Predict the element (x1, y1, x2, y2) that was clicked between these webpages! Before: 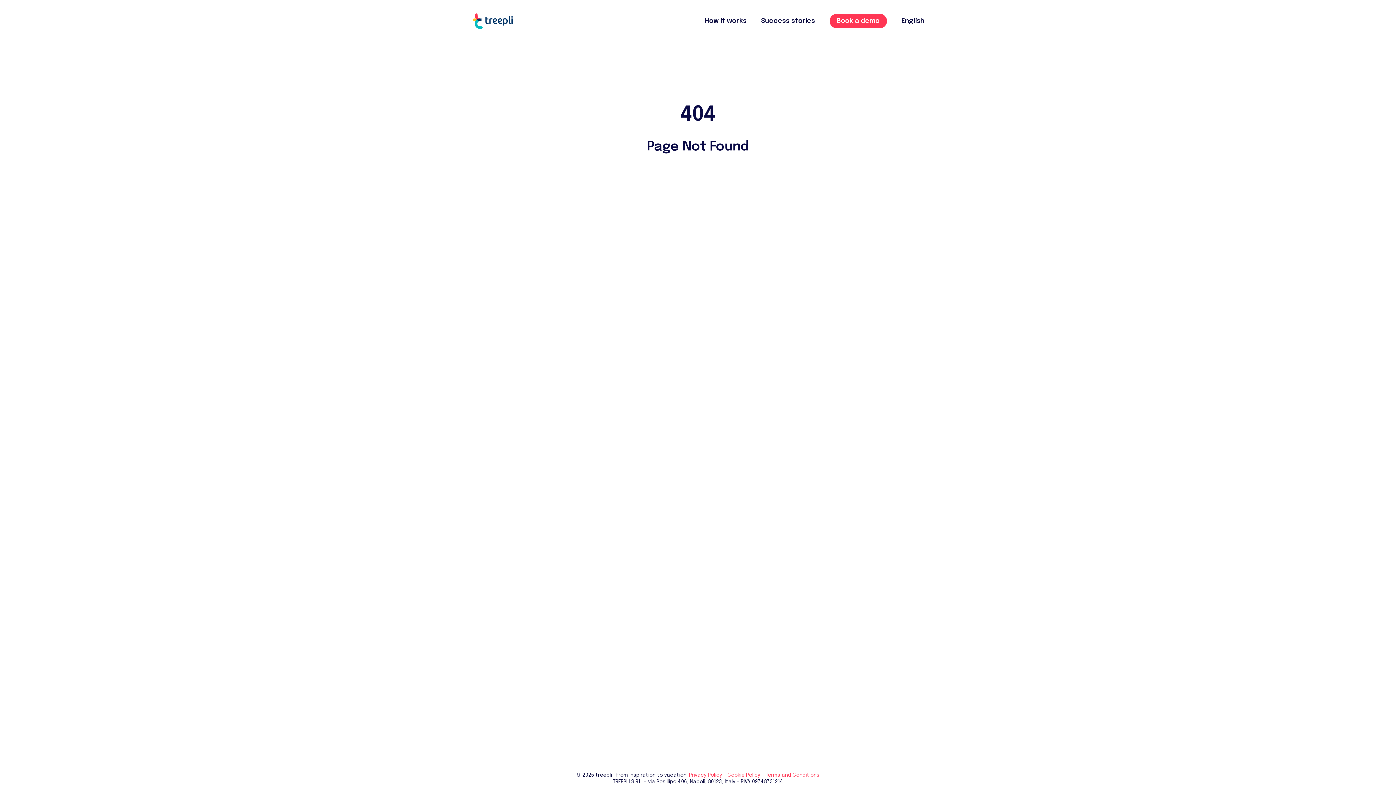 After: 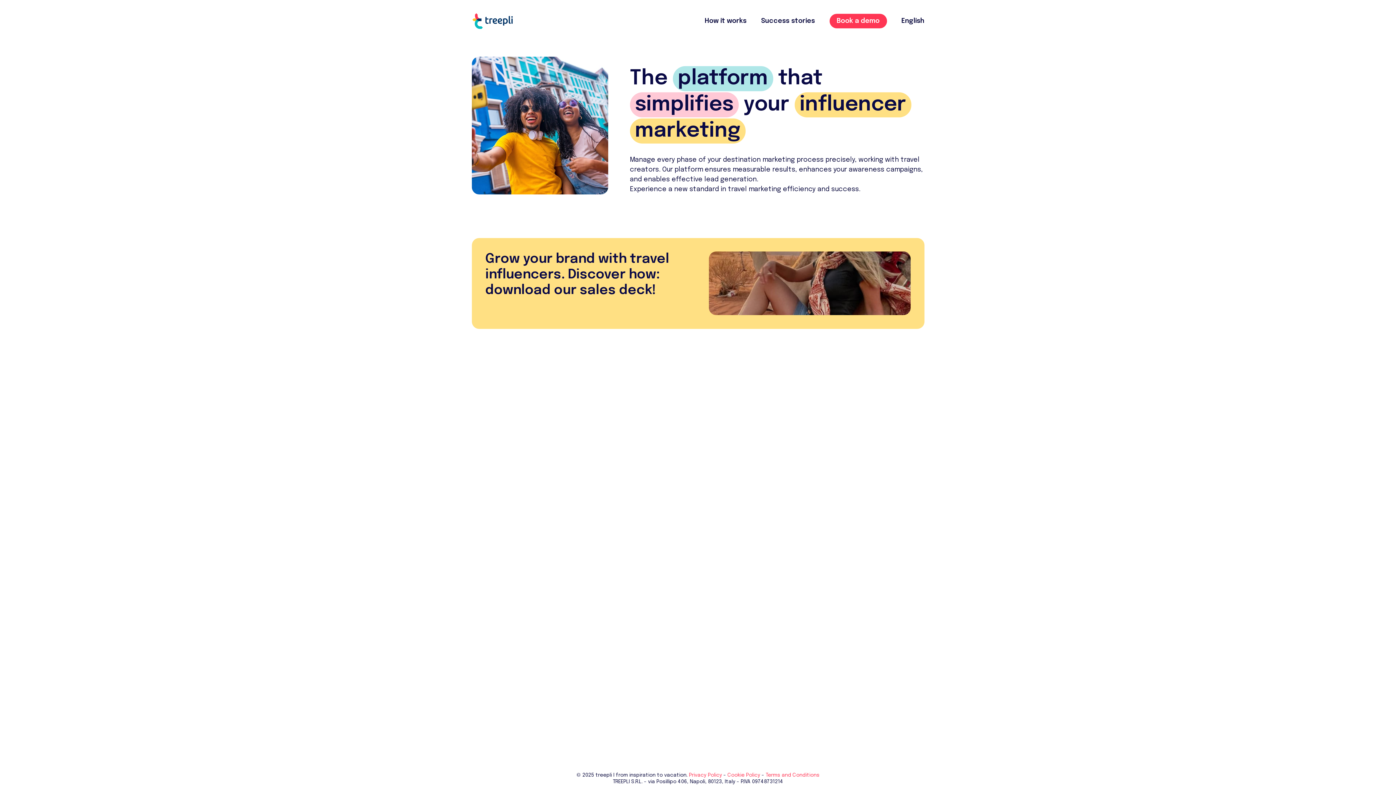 Action: label: English bbox: (901, 16, 924, 26)